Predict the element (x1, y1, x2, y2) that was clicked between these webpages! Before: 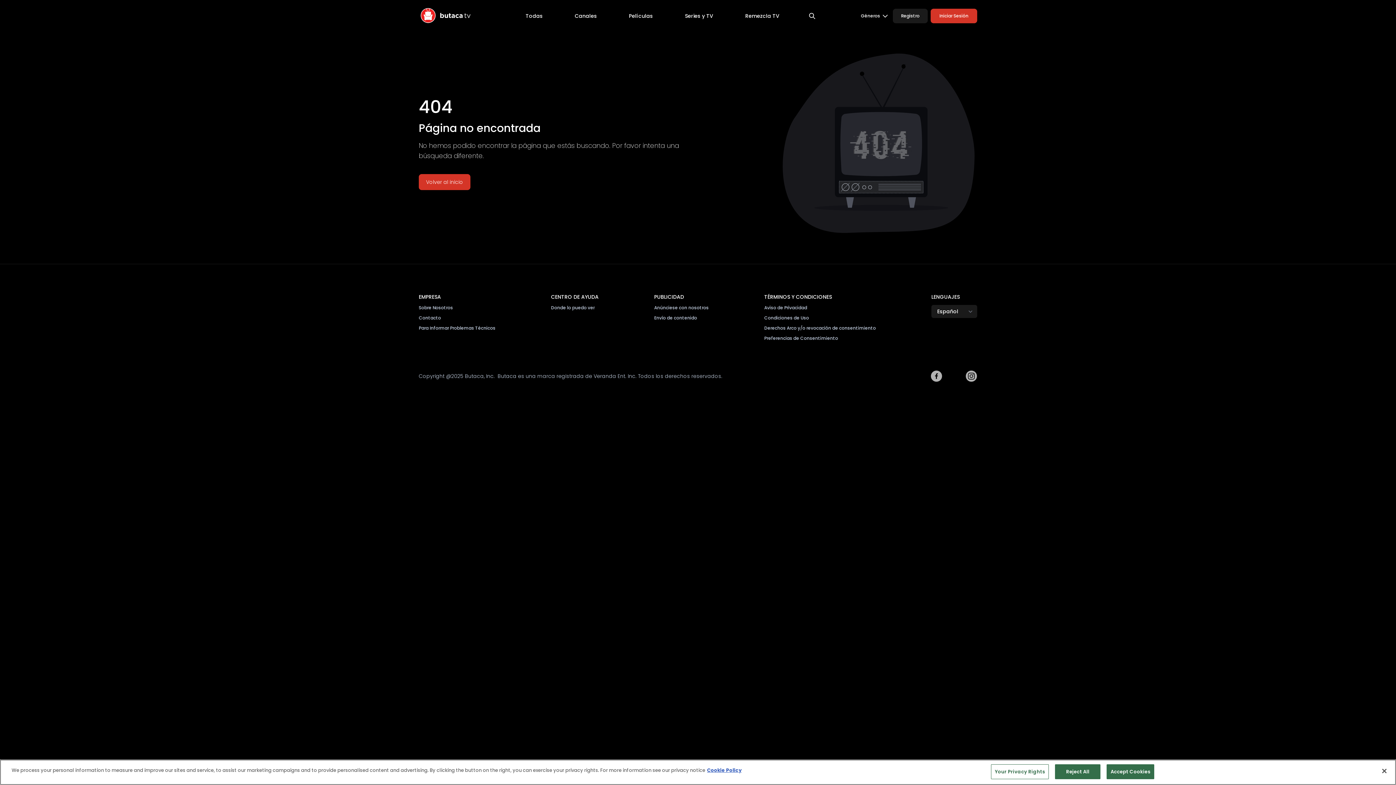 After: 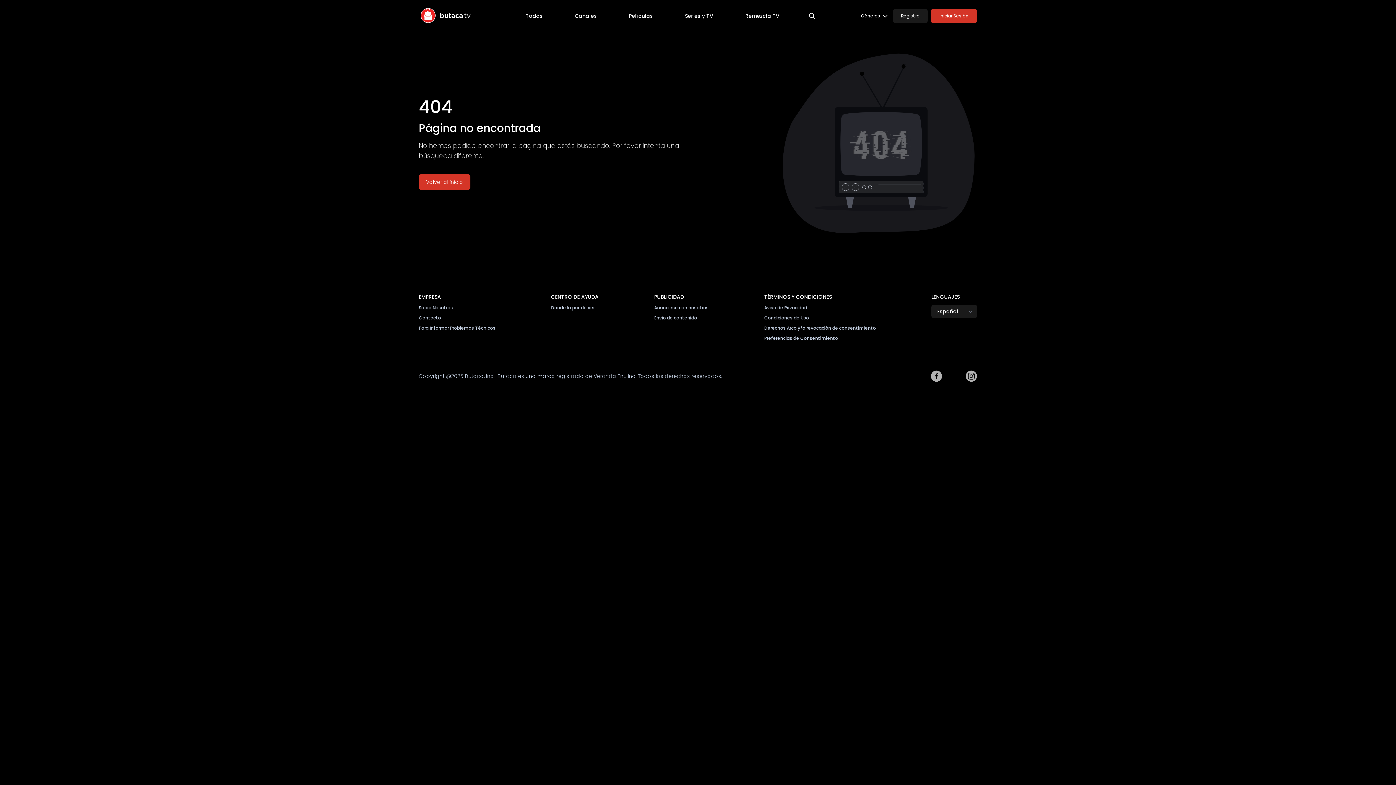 Action: label: Close bbox: (1376, 763, 1392, 779)